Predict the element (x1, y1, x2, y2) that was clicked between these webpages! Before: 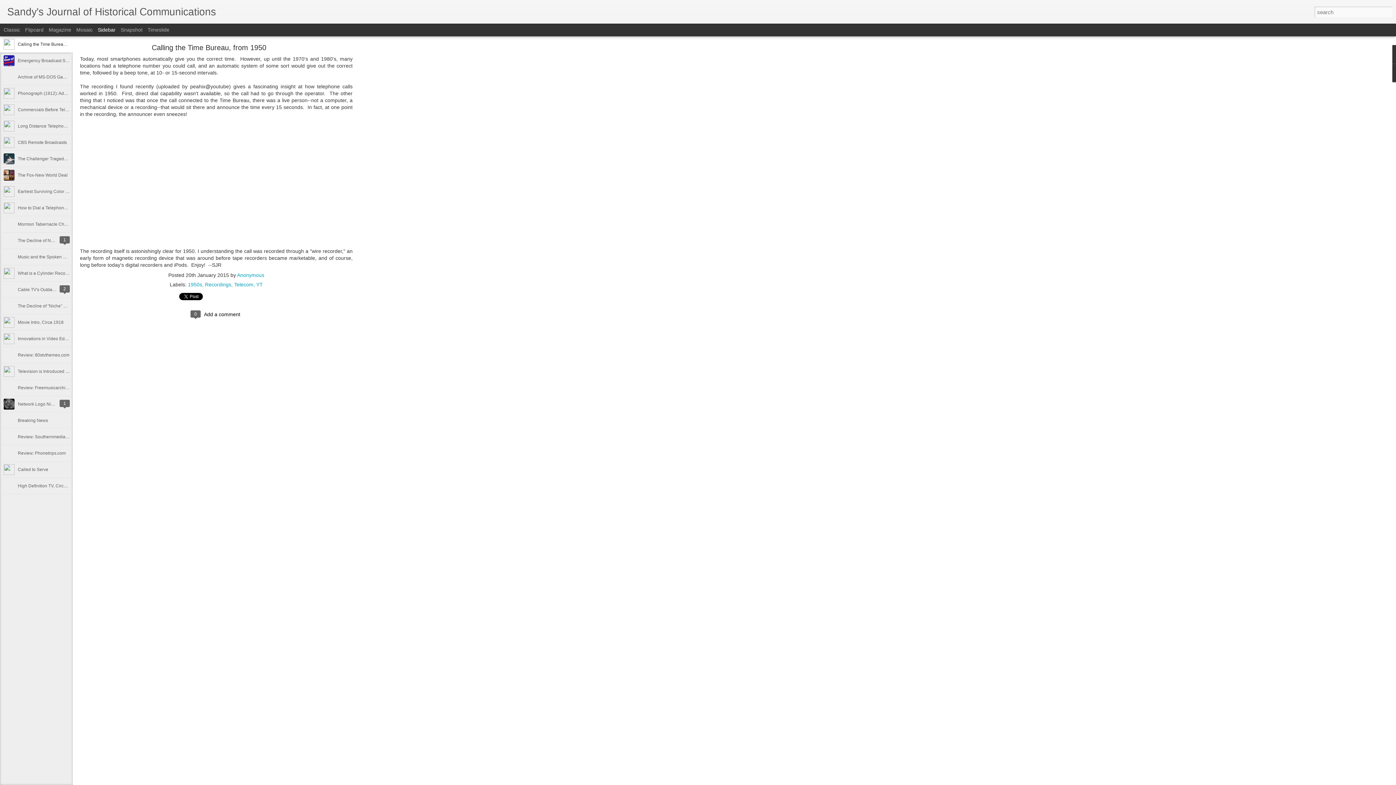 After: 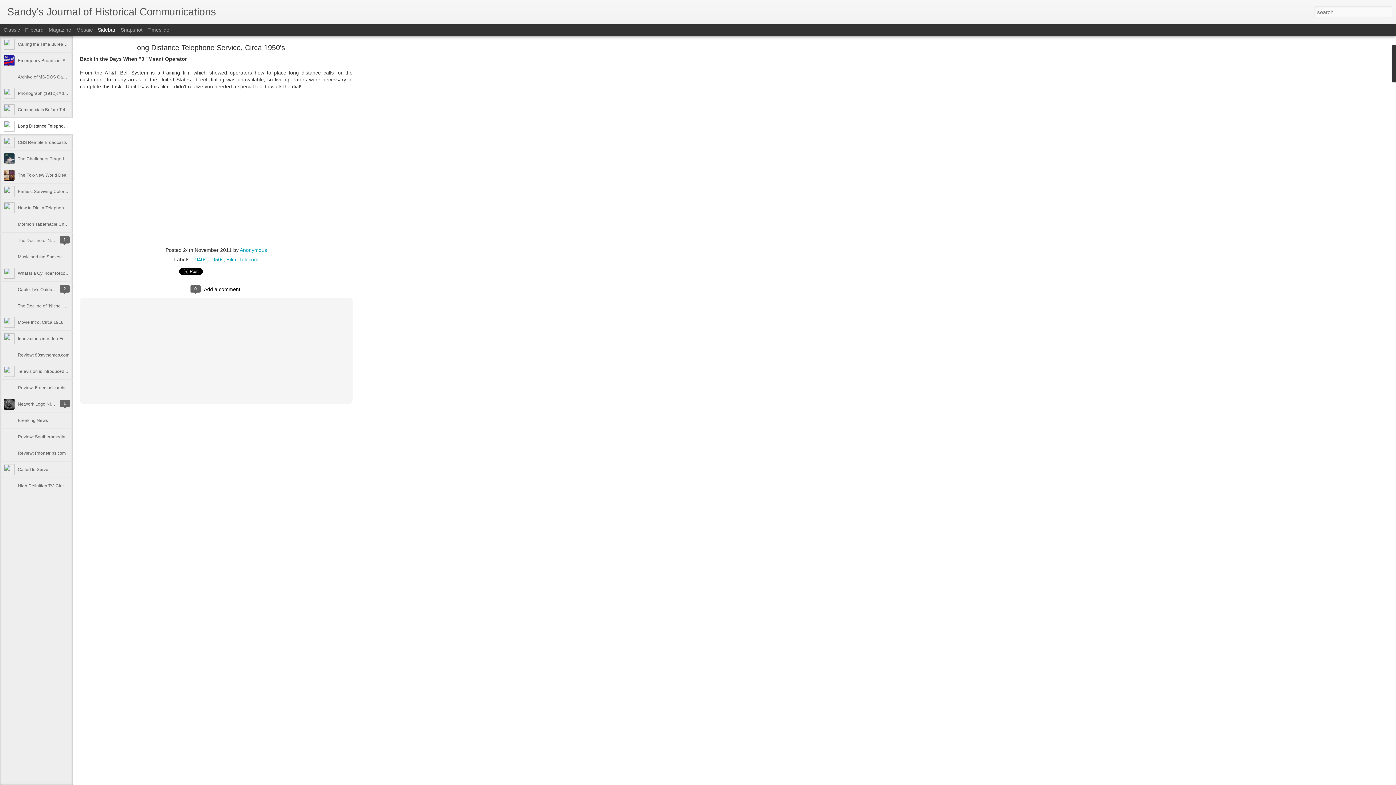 Action: bbox: (17, 123, 111, 128) label: Long Distance Telephone Service, Circa 1950's